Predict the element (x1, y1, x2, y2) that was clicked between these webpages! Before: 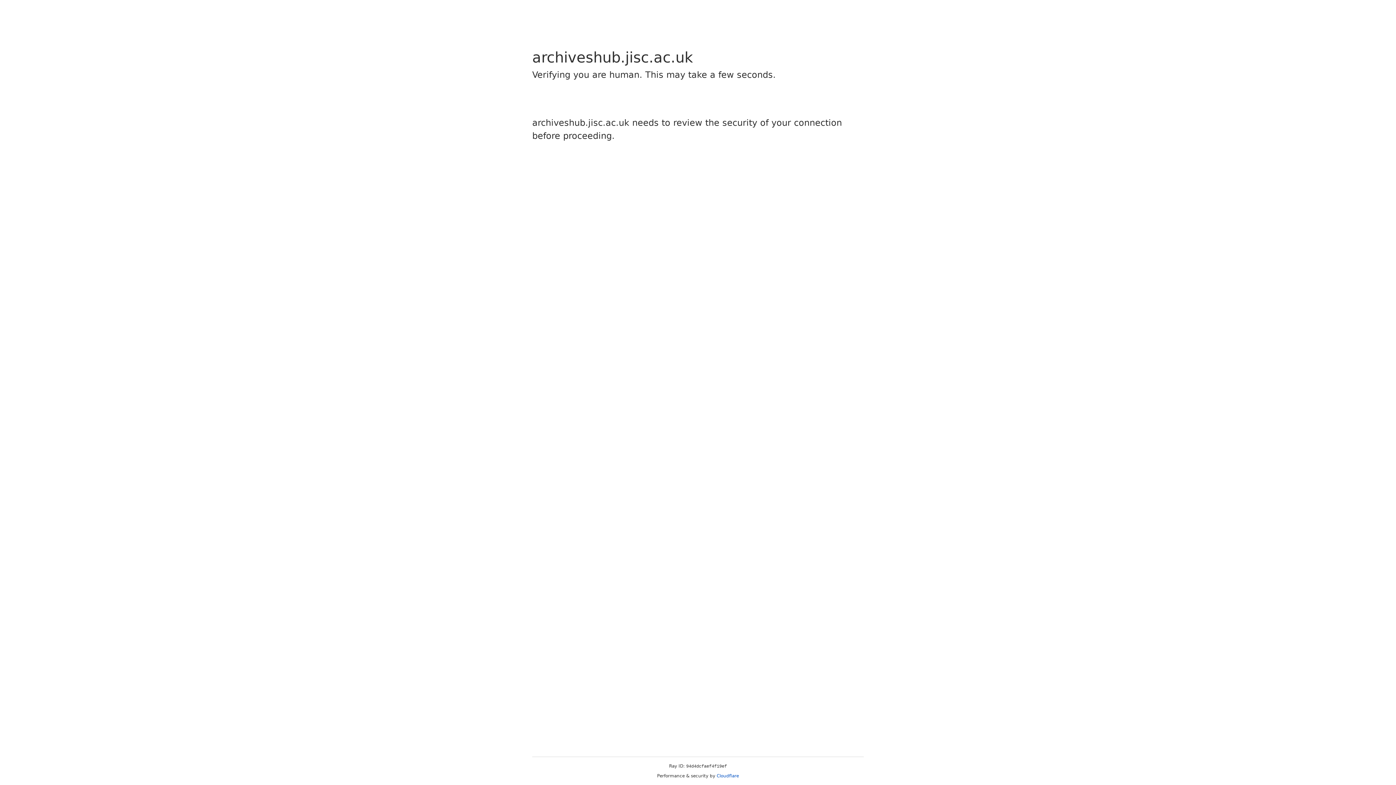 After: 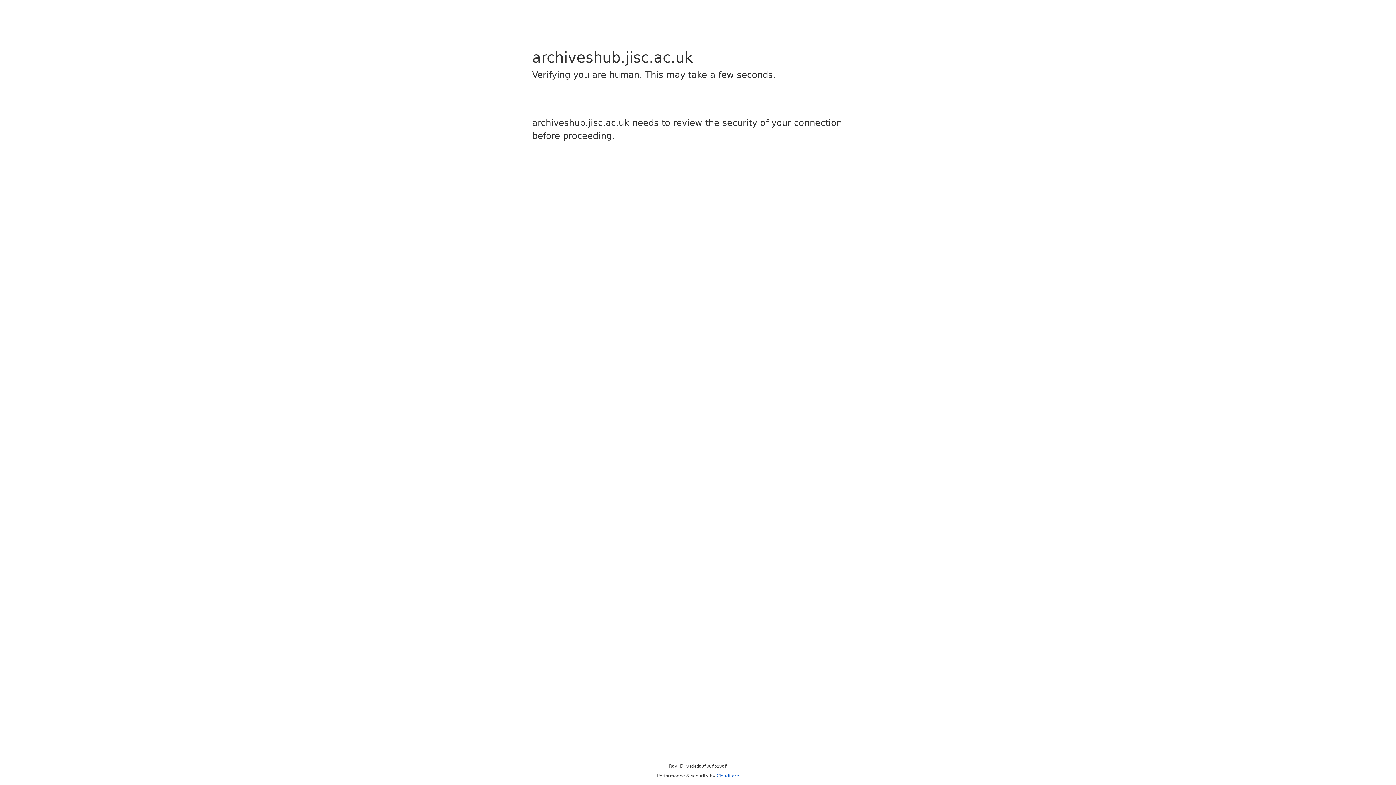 Action: bbox: (716, 773, 739, 778) label: Cloudflare